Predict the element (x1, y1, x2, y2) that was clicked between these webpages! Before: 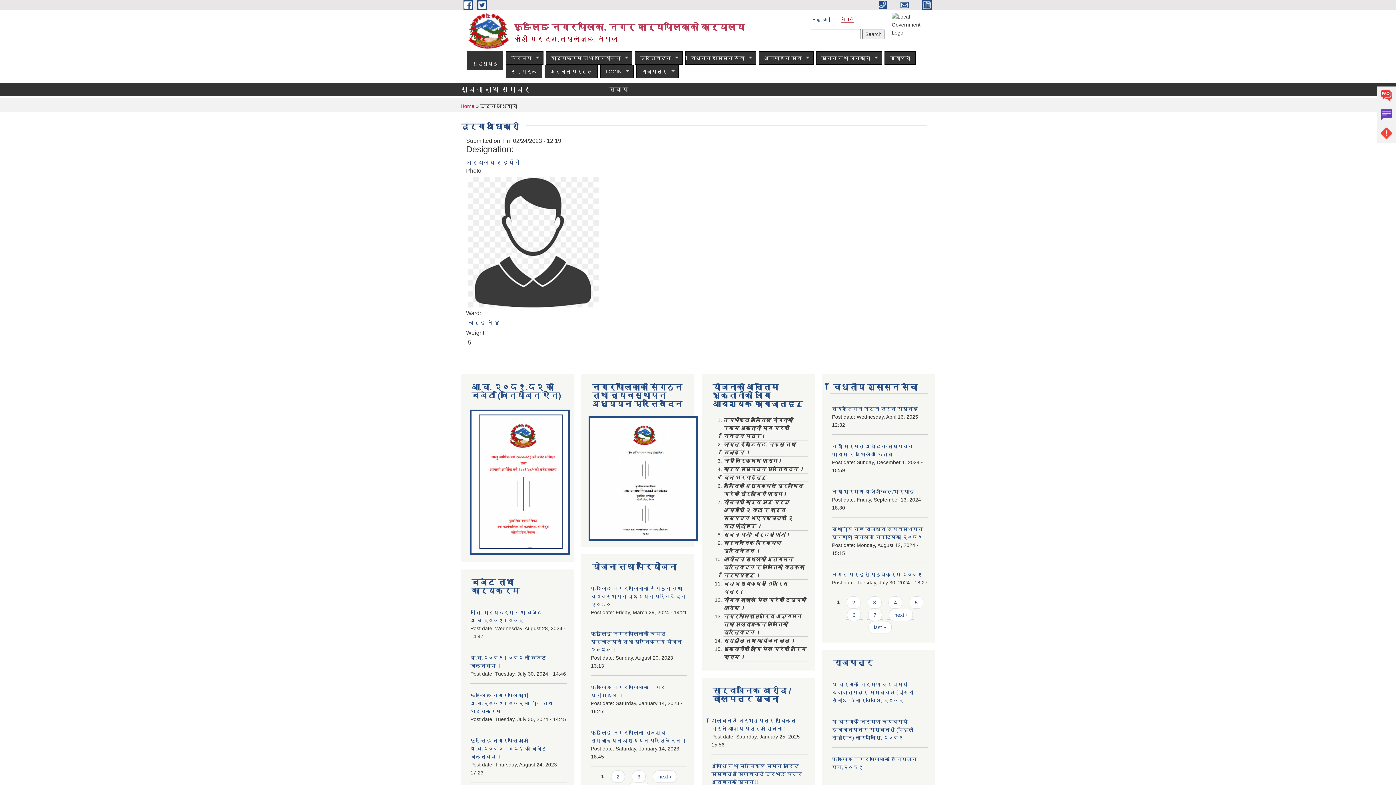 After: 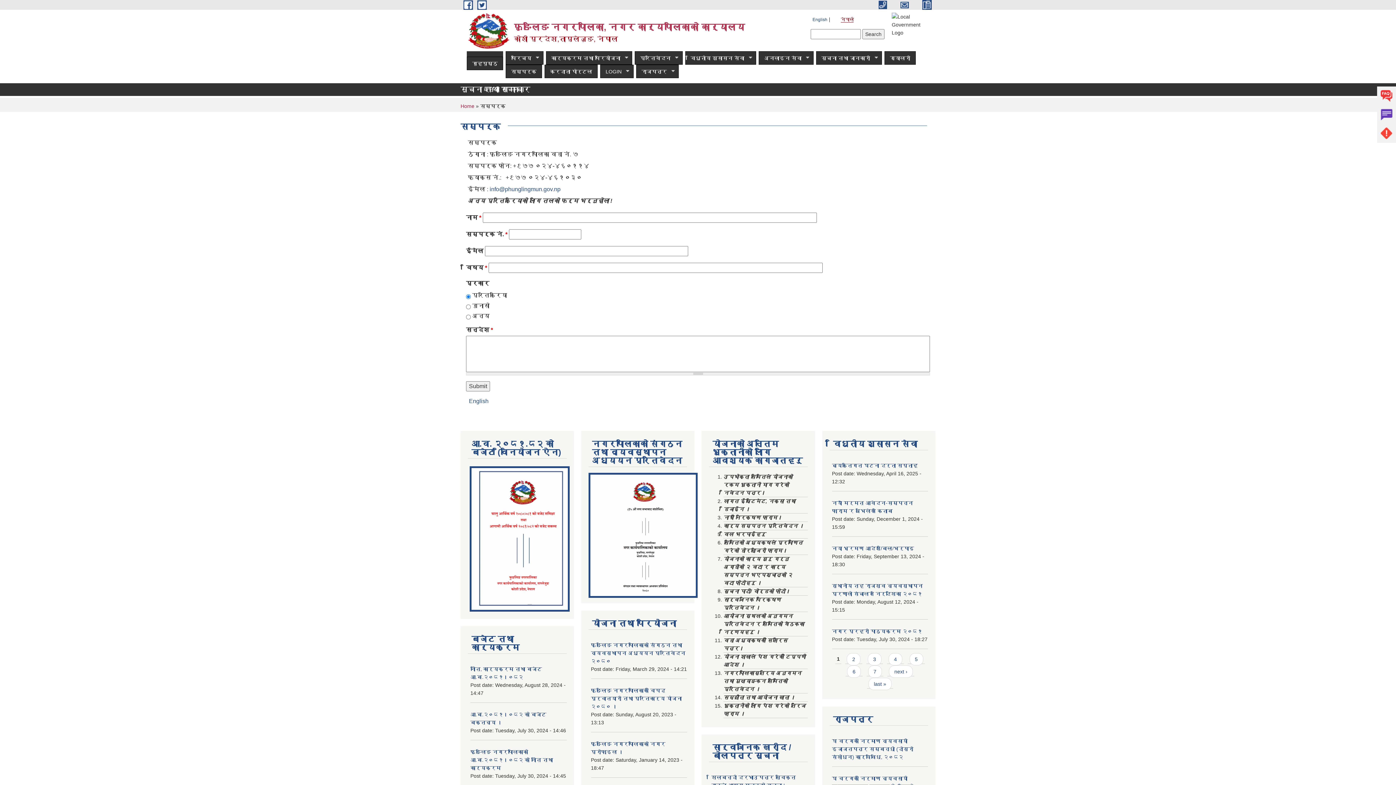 Action: label: सम्पर्क bbox: (505, 64, 542, 78)